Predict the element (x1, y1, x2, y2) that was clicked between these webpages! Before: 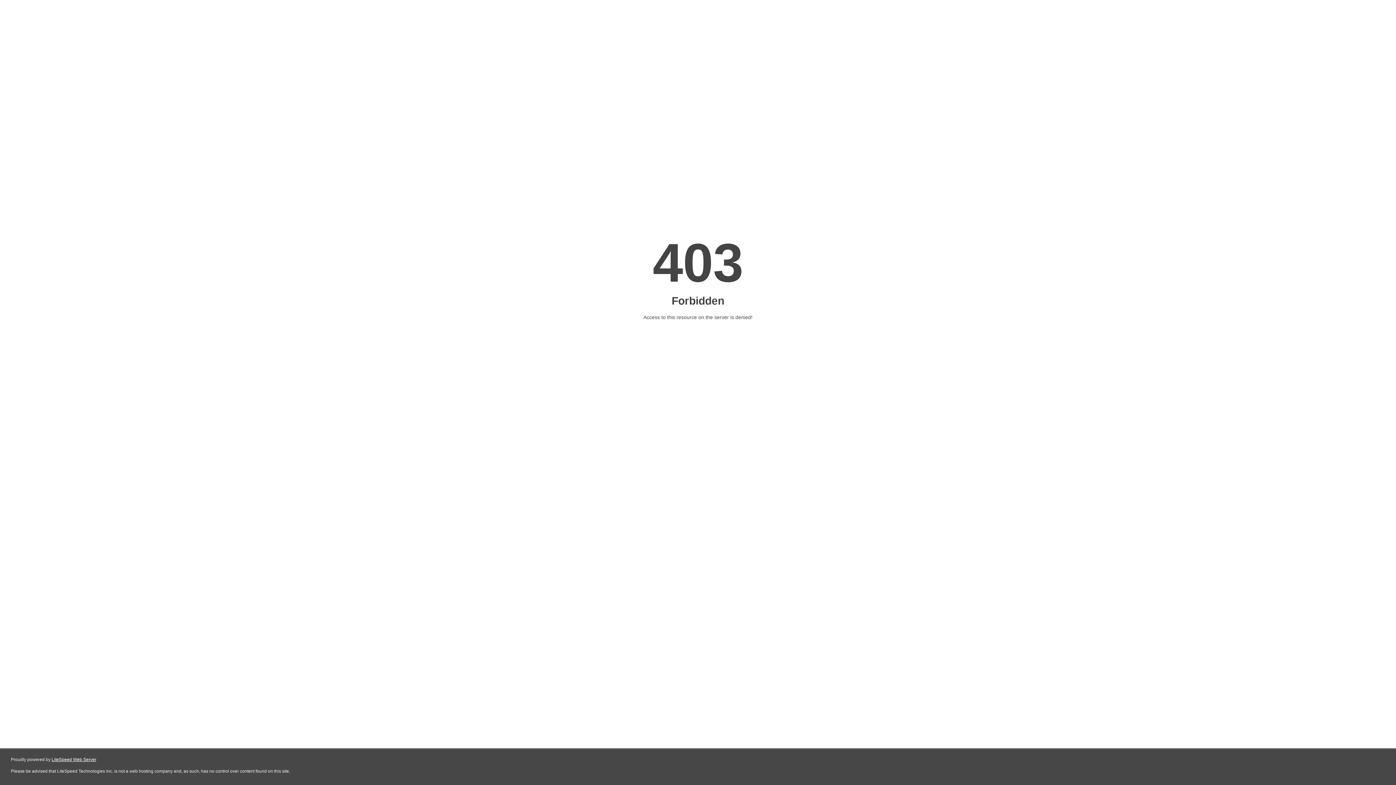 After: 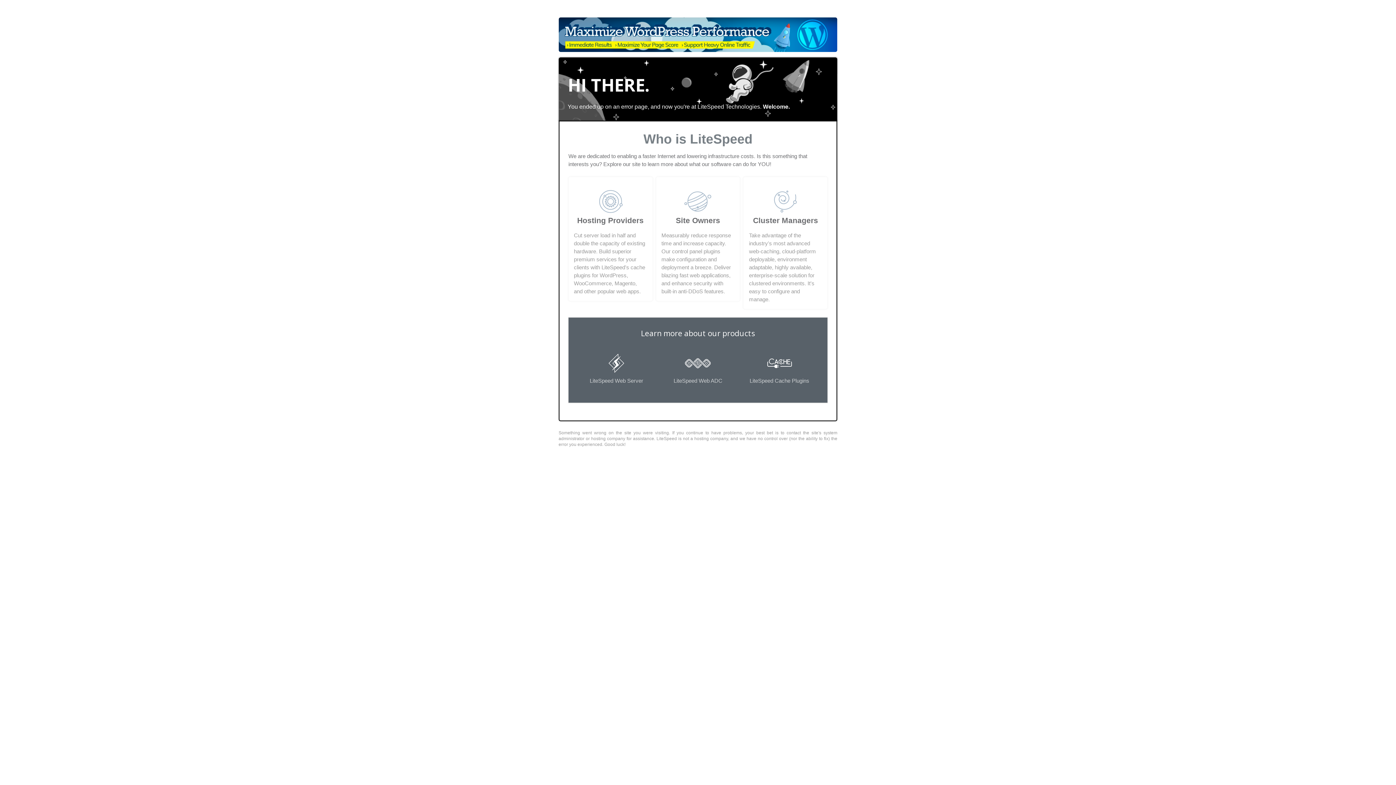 Action: label: LiteSpeed Web Server bbox: (51, 757, 96, 762)